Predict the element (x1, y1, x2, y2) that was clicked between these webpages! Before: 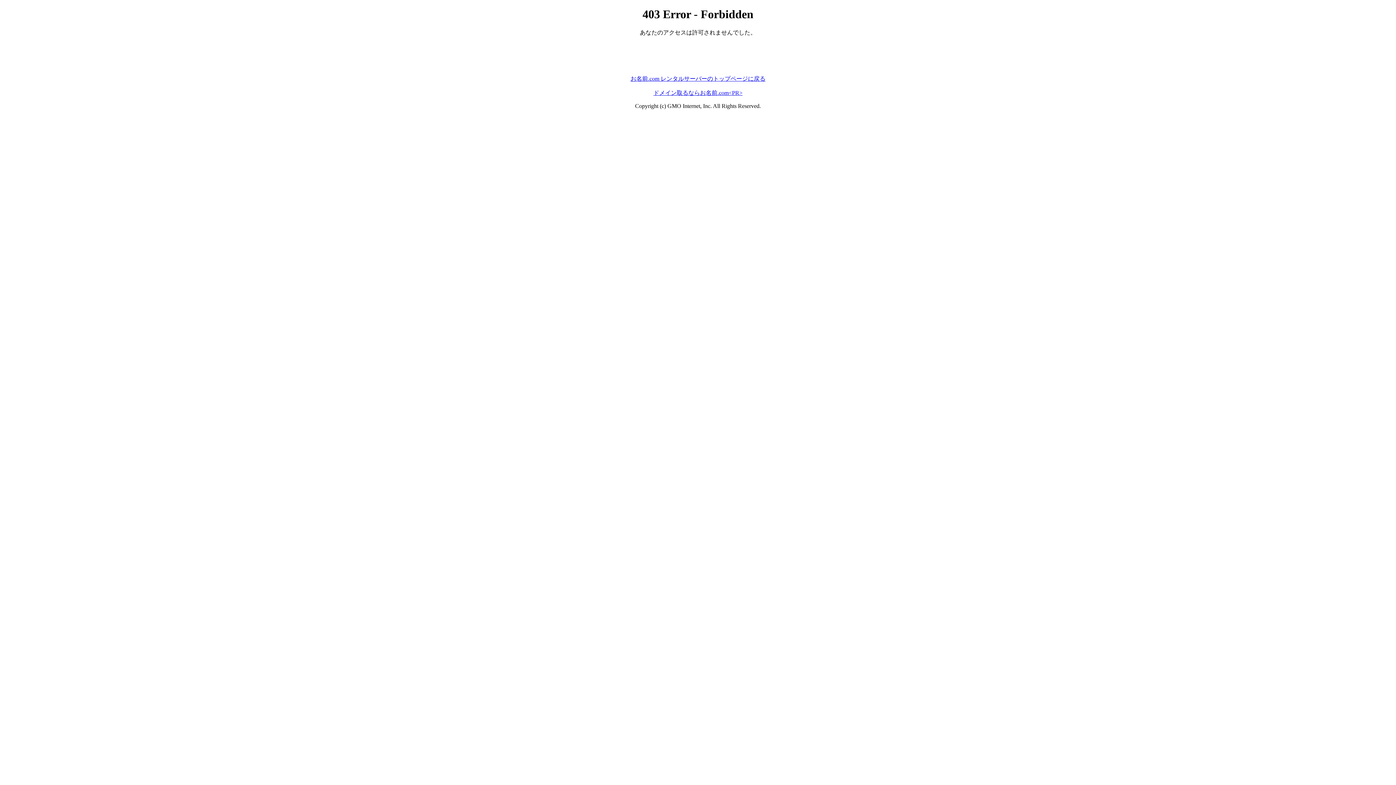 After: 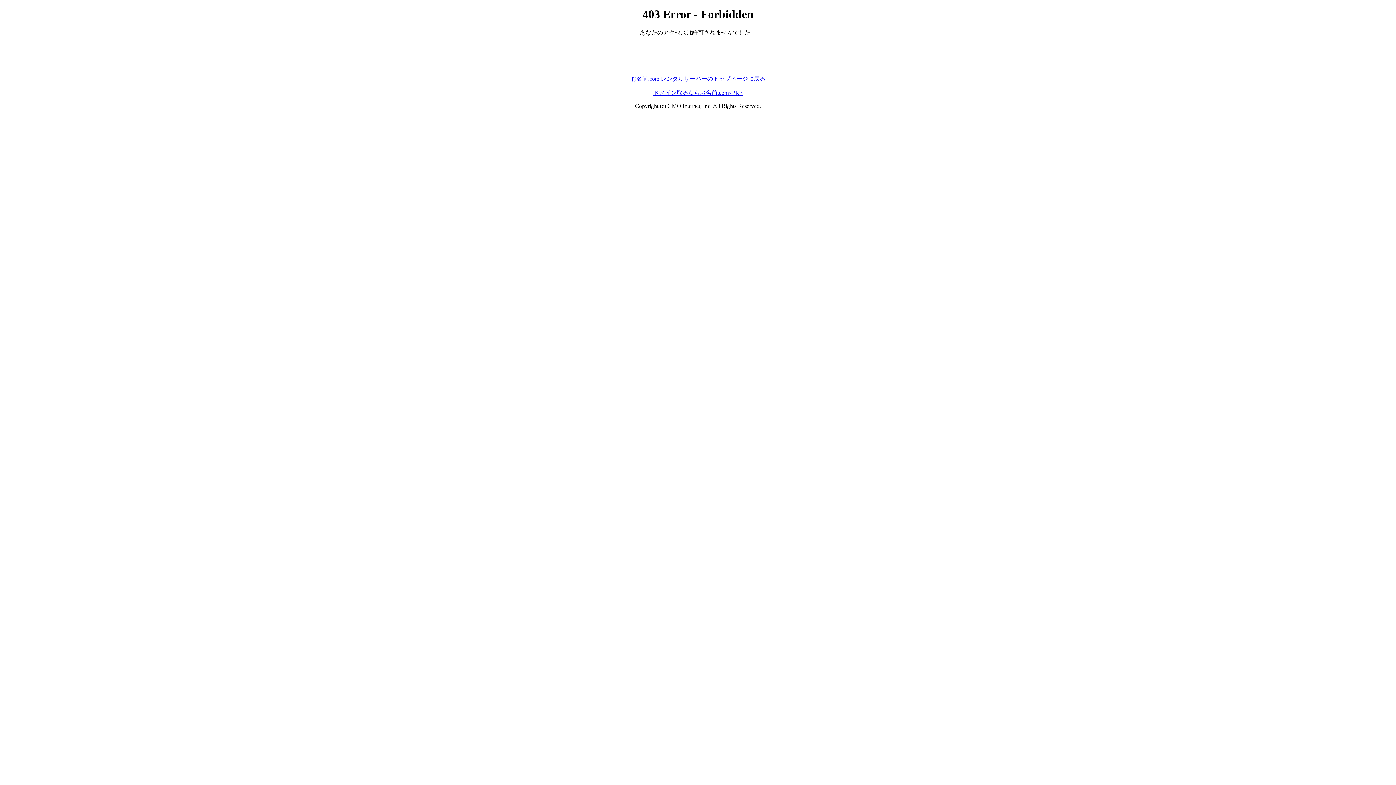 Action: bbox: (630, 75, 765, 81) label: お名前.com レンタルサーバーのトップページに戻る